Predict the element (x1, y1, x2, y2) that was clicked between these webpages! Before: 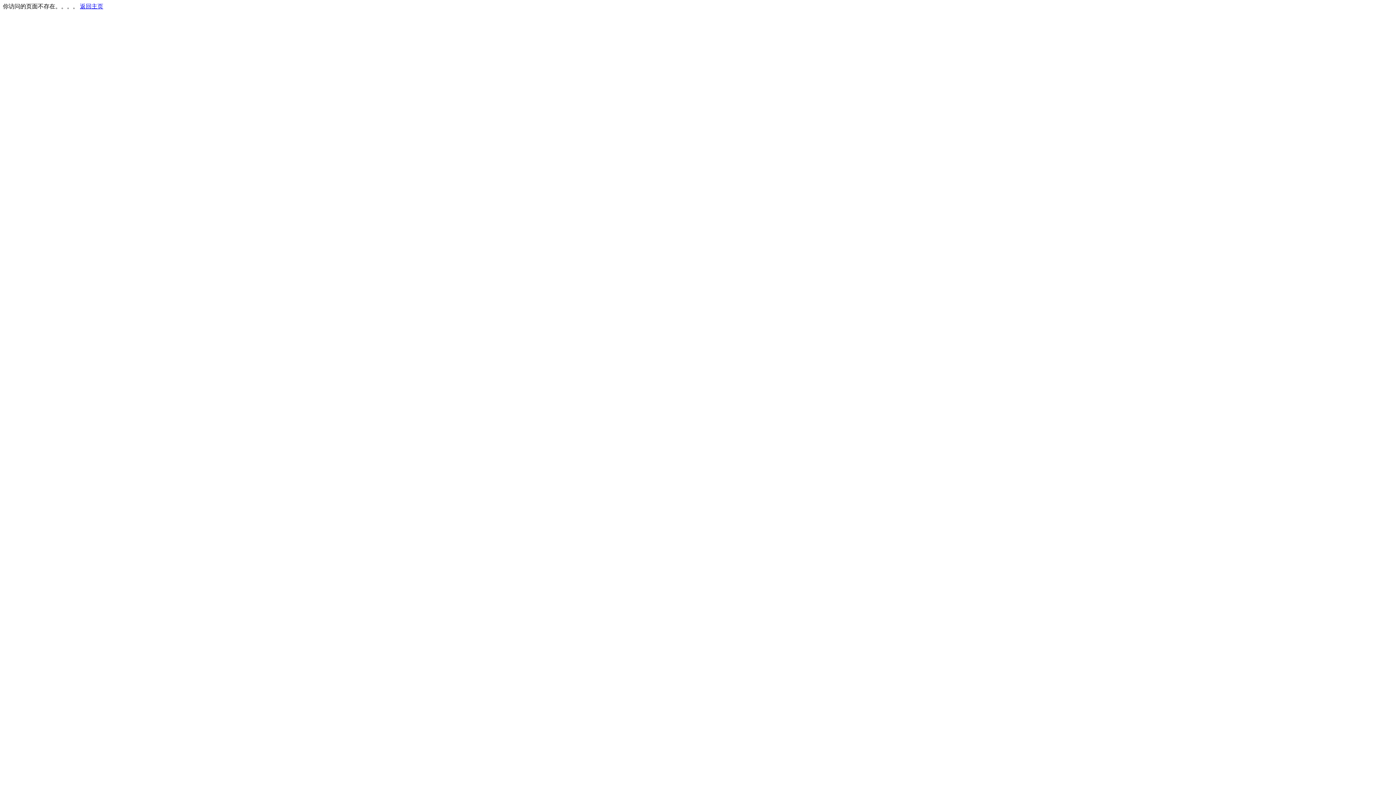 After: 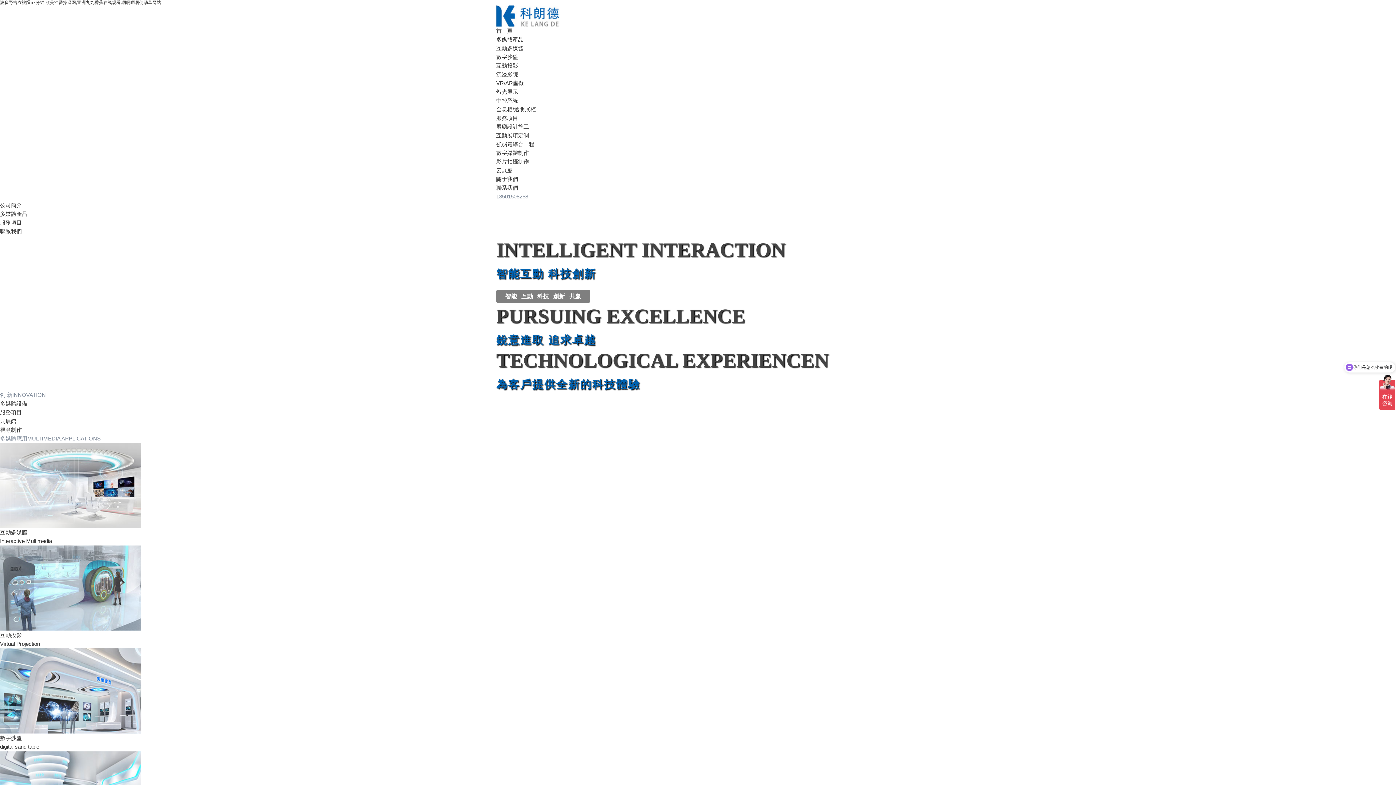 Action: bbox: (80, 3, 103, 9) label: 返回主页